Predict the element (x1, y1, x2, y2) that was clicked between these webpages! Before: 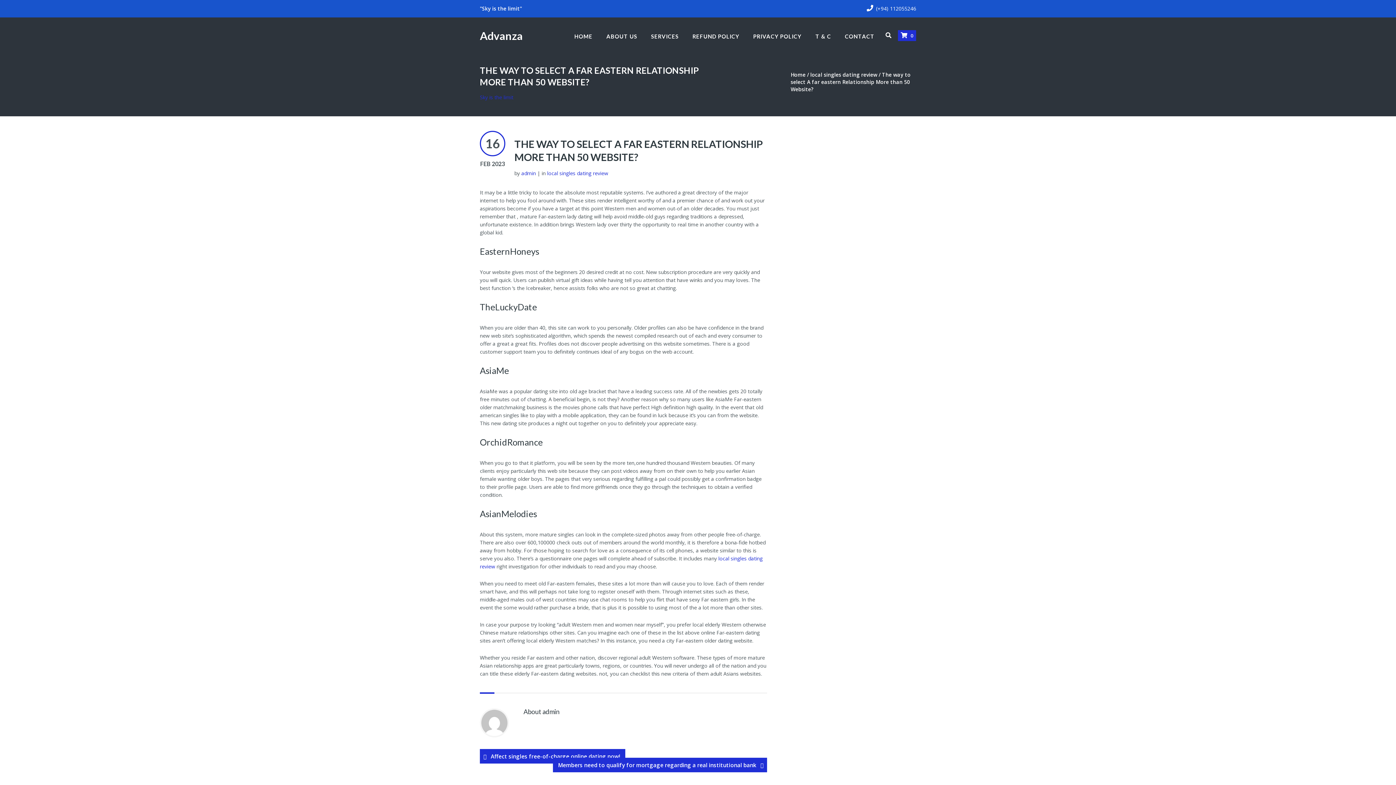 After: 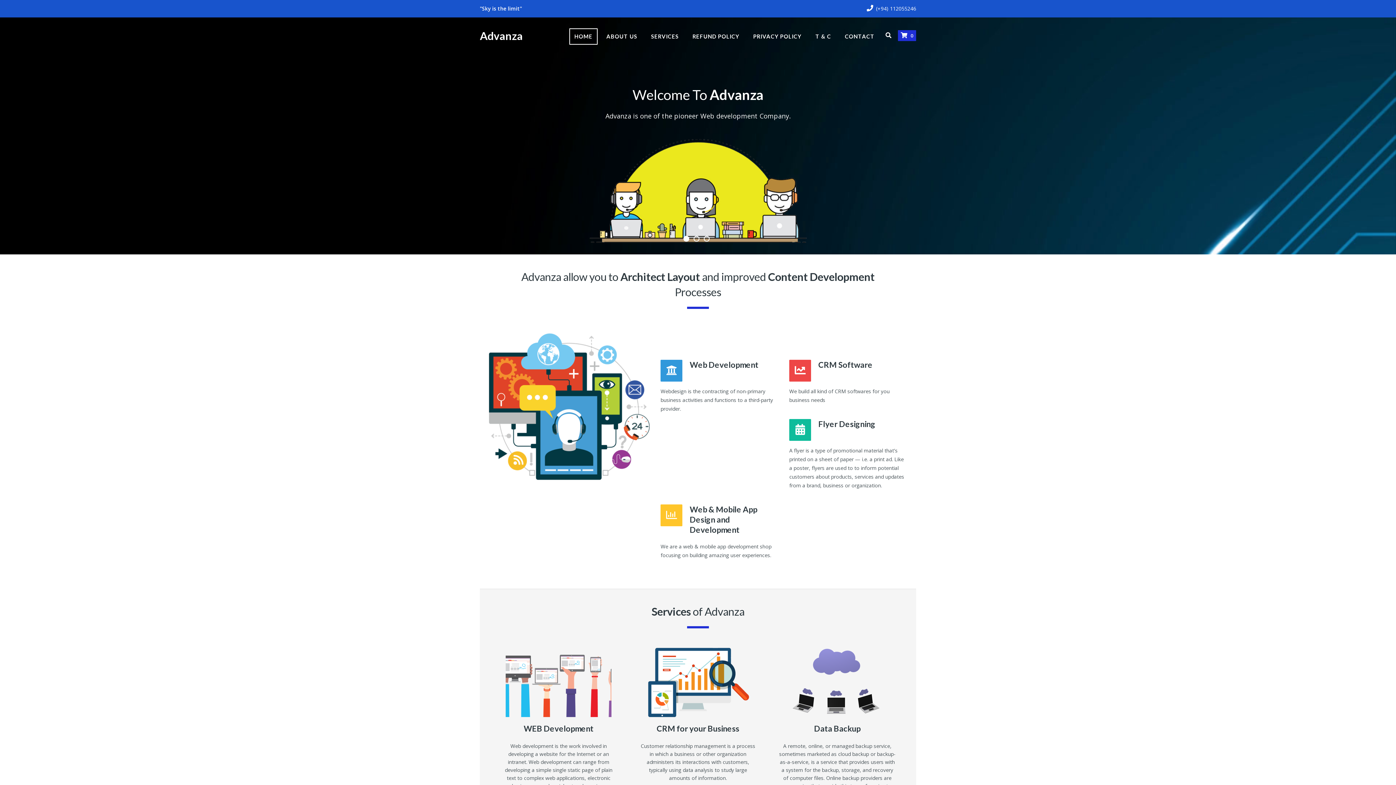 Action: label: Home bbox: (790, 71, 805, 78)